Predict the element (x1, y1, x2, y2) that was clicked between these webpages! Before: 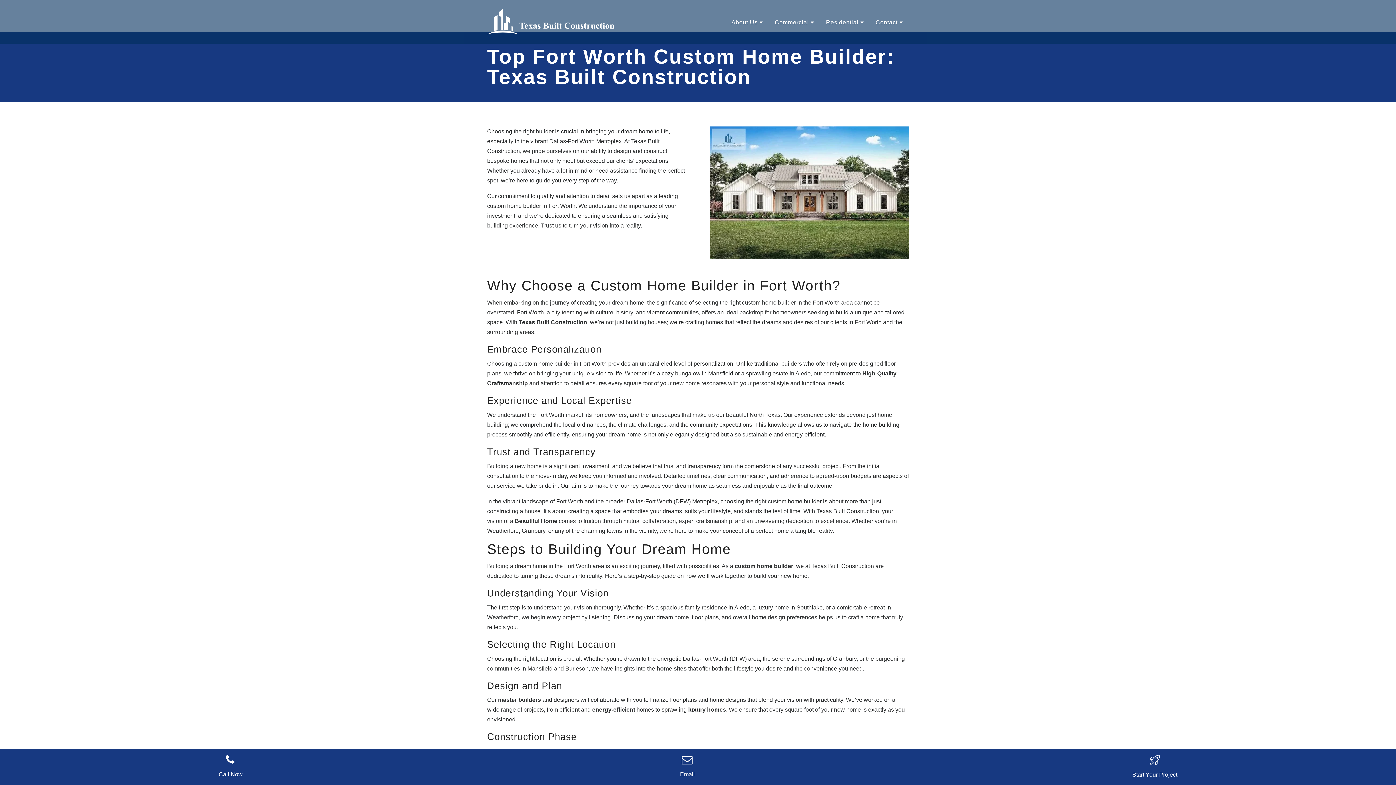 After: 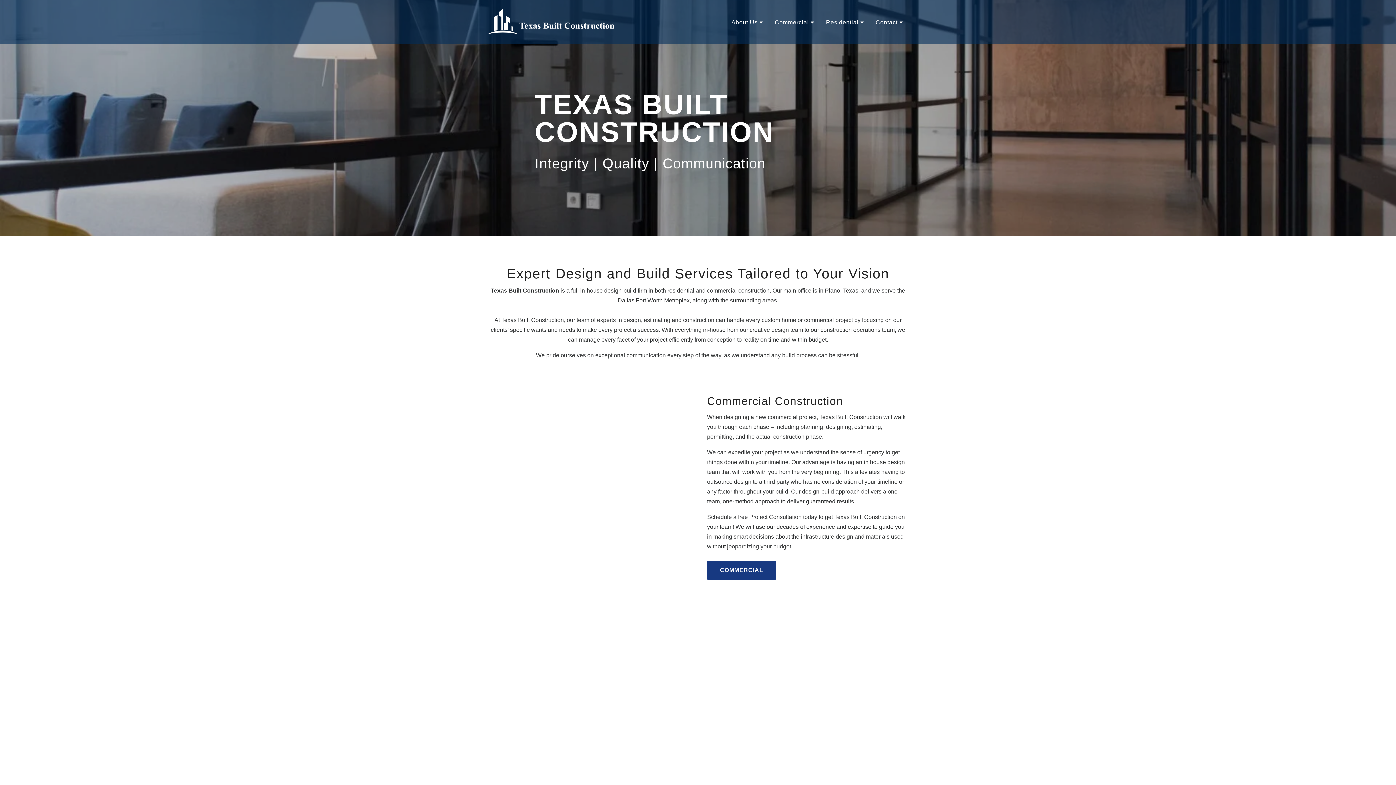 Action: bbox: (487, 9, 614, 34)